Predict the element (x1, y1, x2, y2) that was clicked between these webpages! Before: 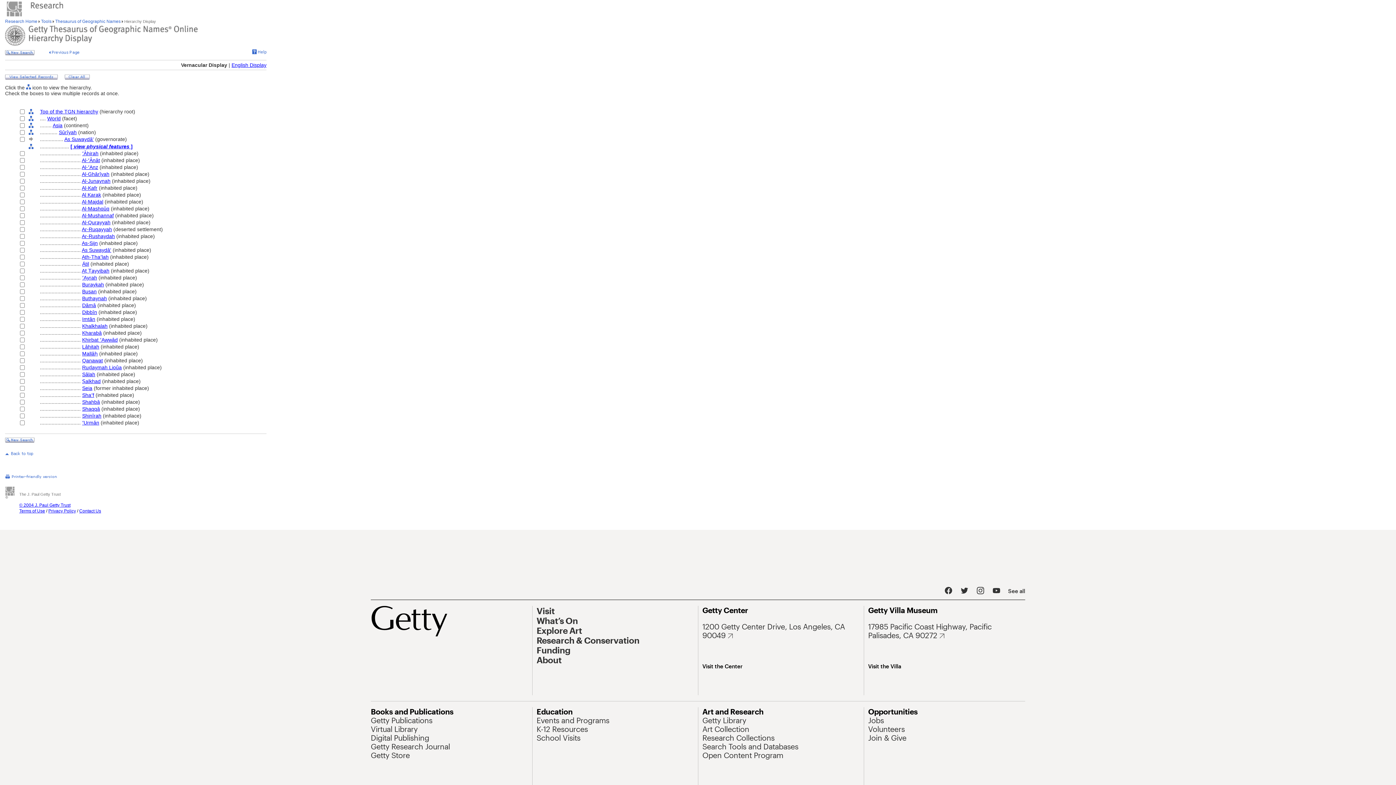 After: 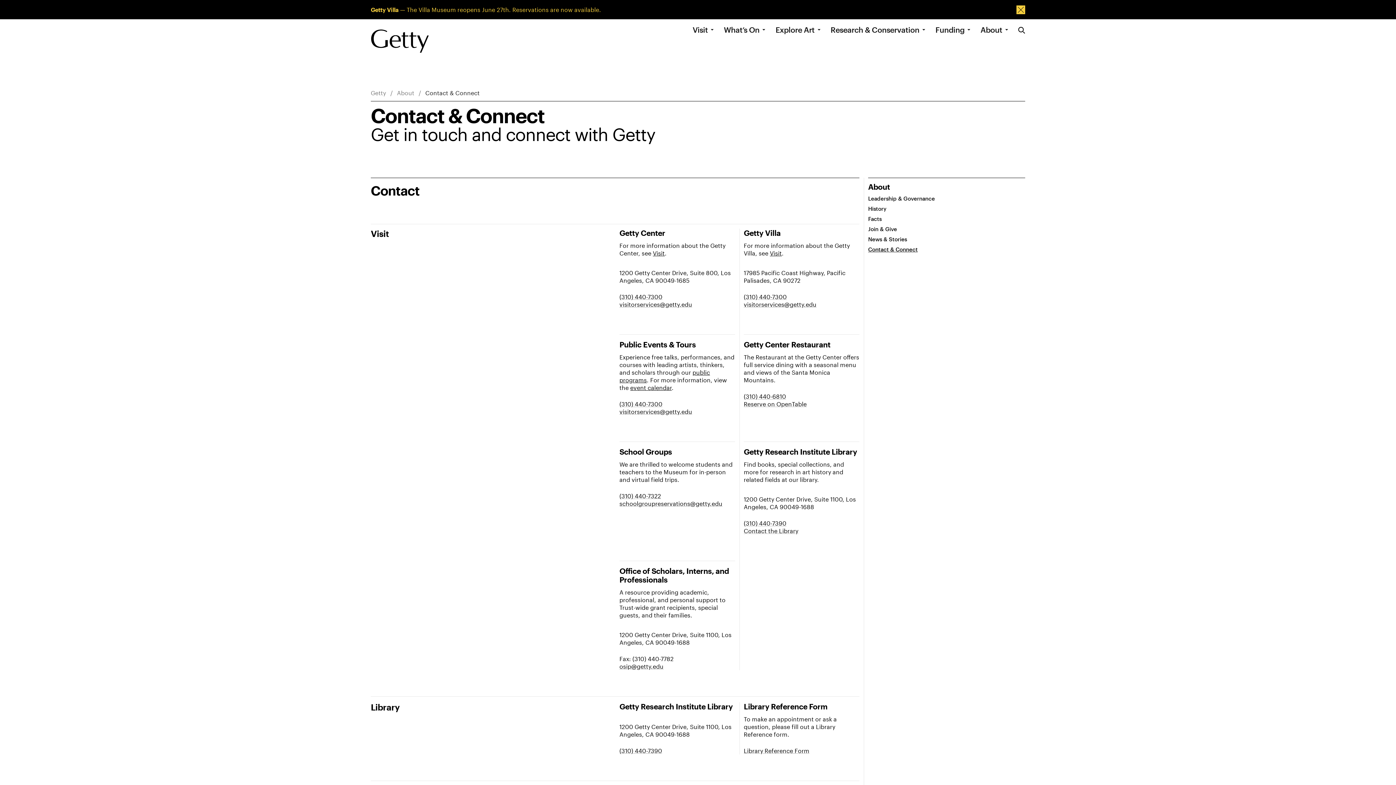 Action: label: Contact Us bbox: (79, 508, 101, 513)